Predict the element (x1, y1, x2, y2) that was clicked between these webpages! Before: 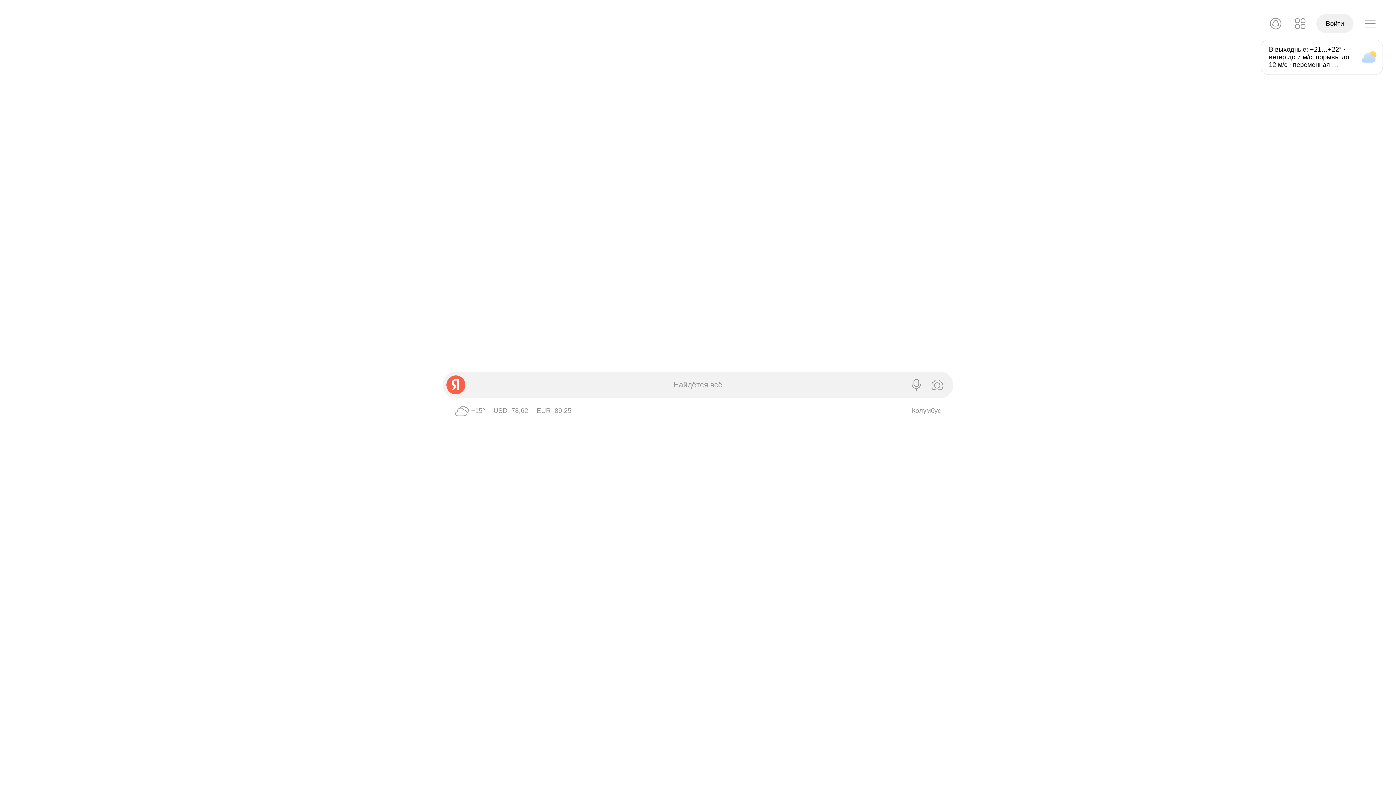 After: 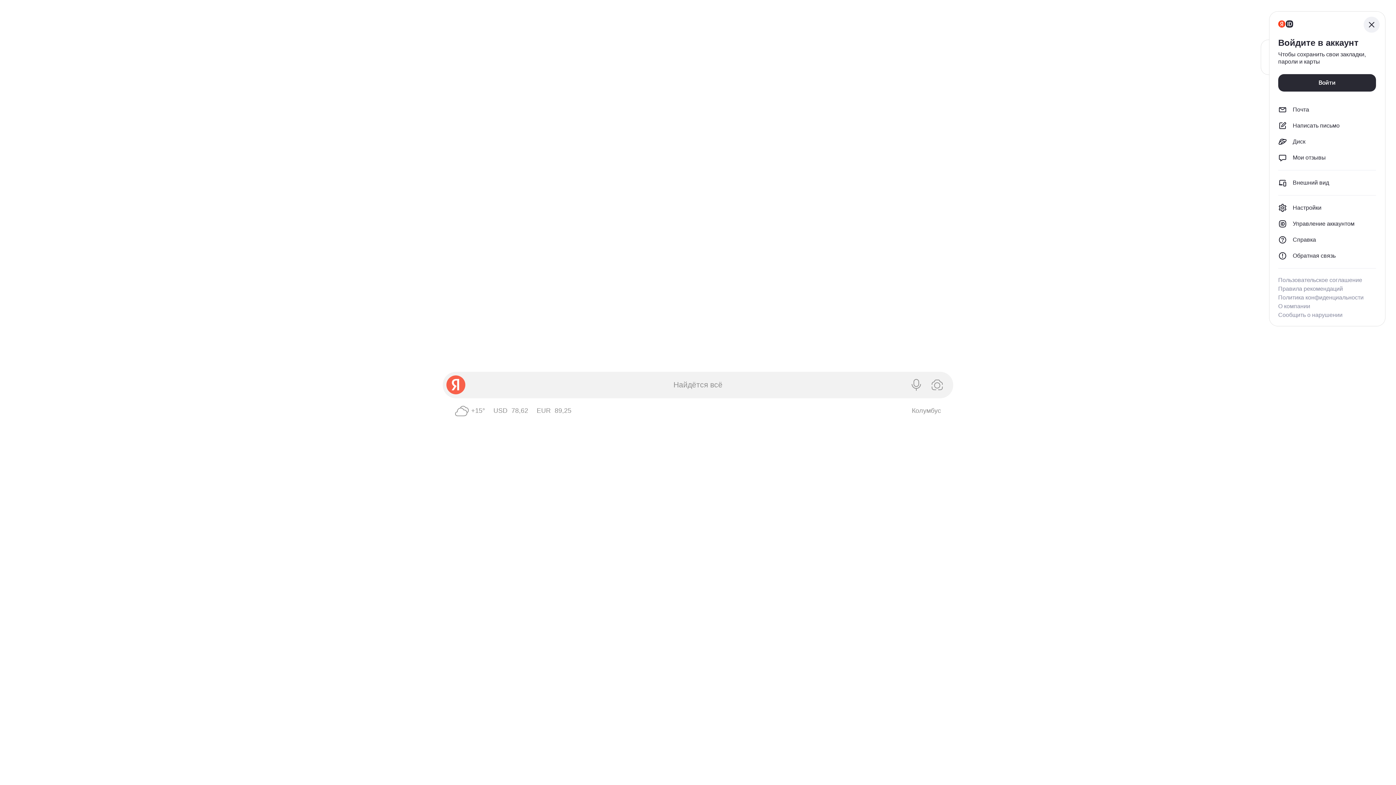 Action: bbox: (1361, 14, 1380, 33) label: Профиль, вход не выполнен